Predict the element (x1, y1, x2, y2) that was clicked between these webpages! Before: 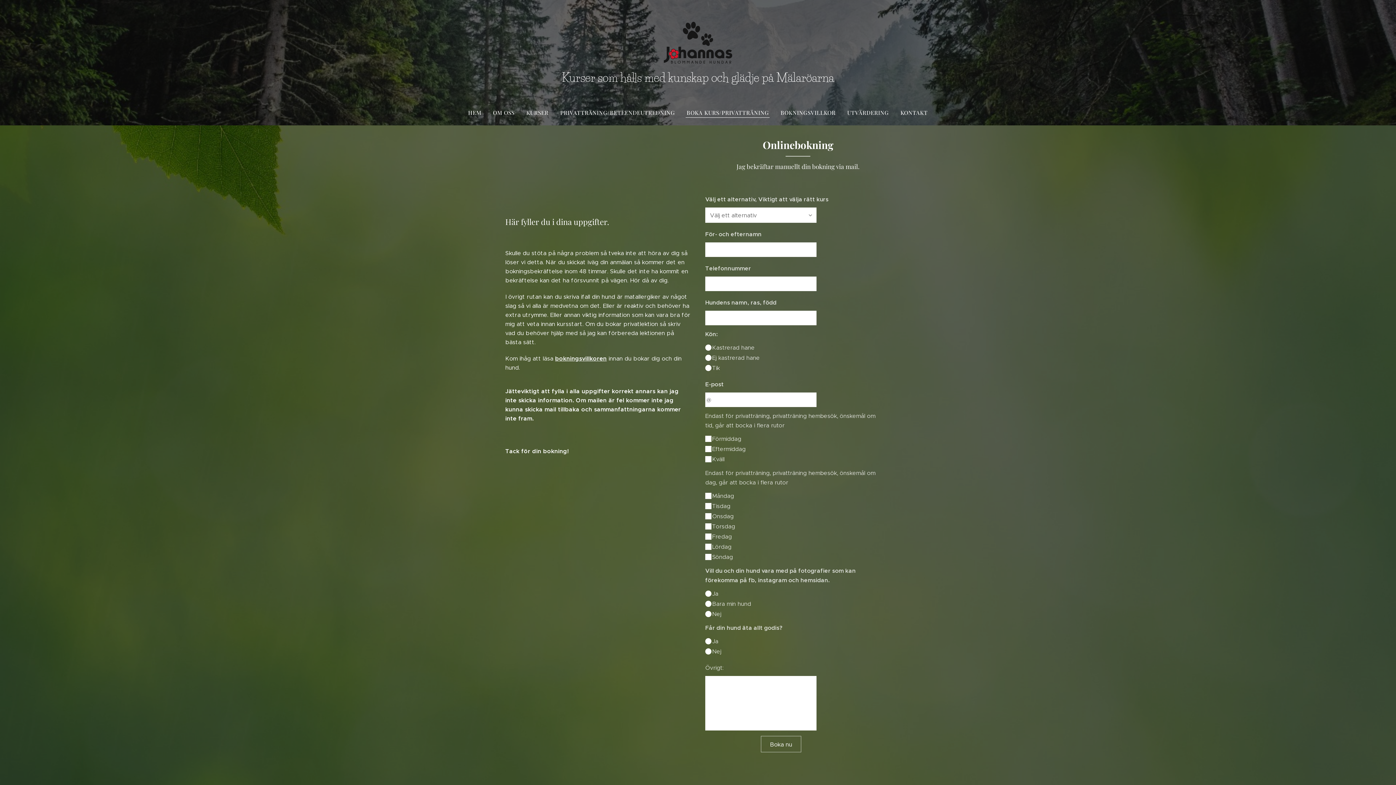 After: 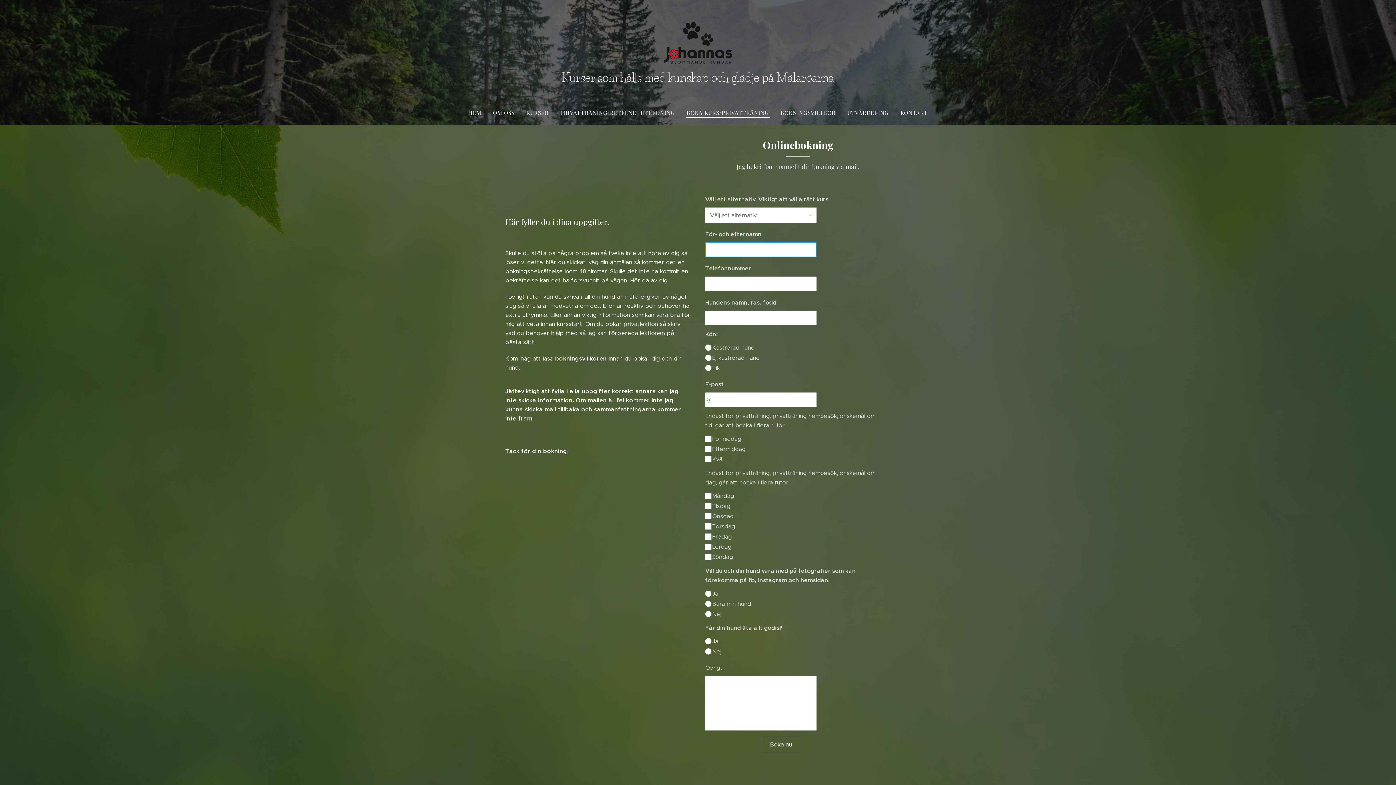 Action: bbox: (761, 736, 801, 752) label: Boka nu